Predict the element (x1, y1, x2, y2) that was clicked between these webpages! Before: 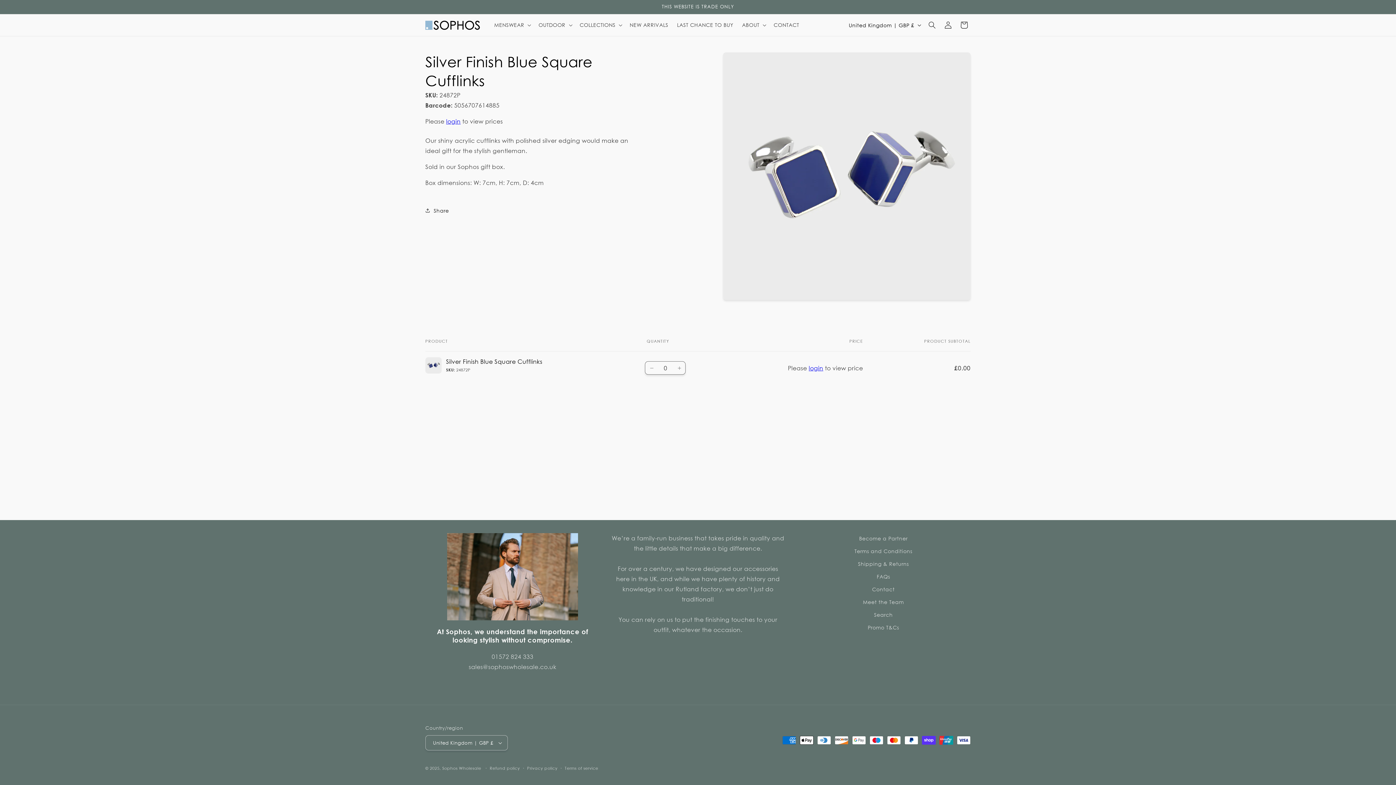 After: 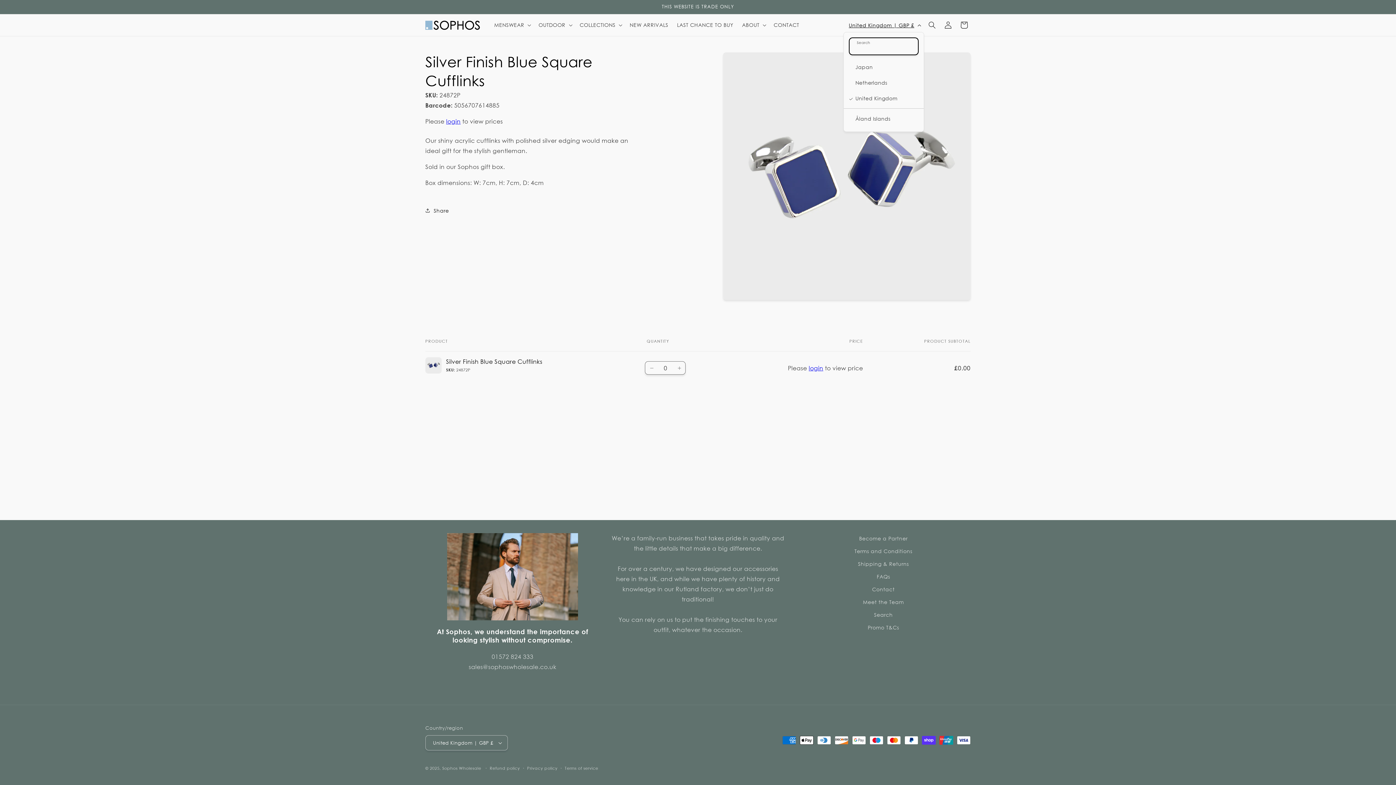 Action: bbox: (844, 18, 924, 32) label: United Kingdom | GBP £